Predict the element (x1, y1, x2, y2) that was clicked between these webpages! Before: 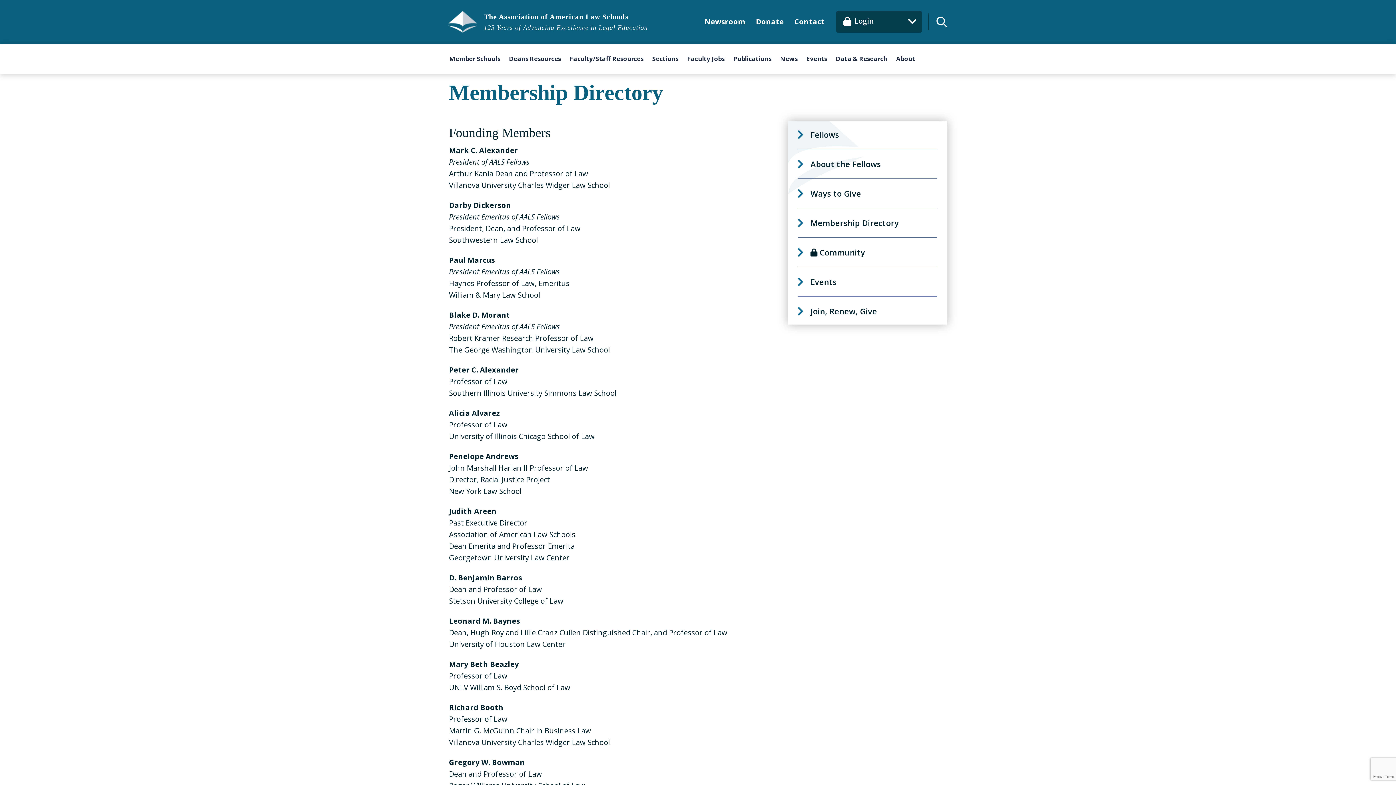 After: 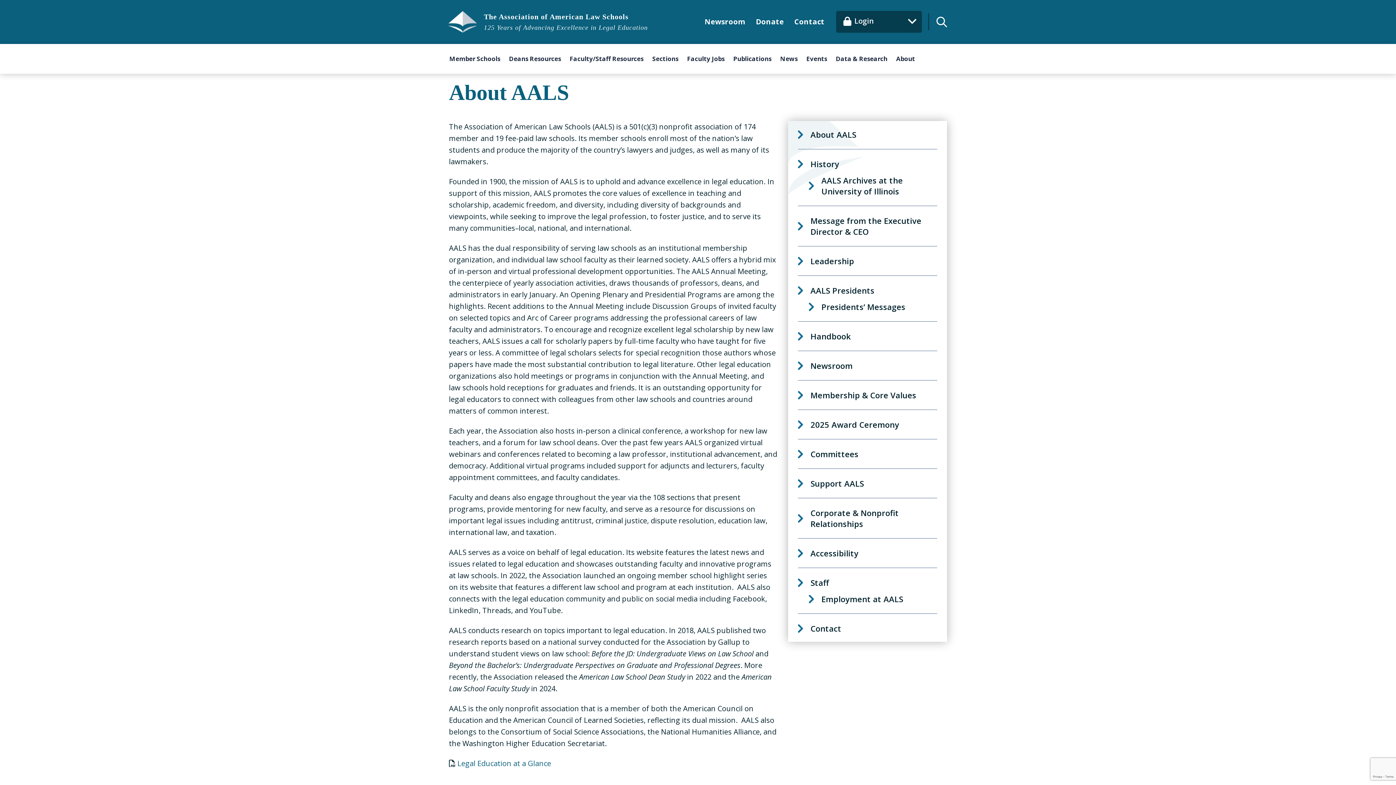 Action: bbox: (892, 44, 919, 73) label: About